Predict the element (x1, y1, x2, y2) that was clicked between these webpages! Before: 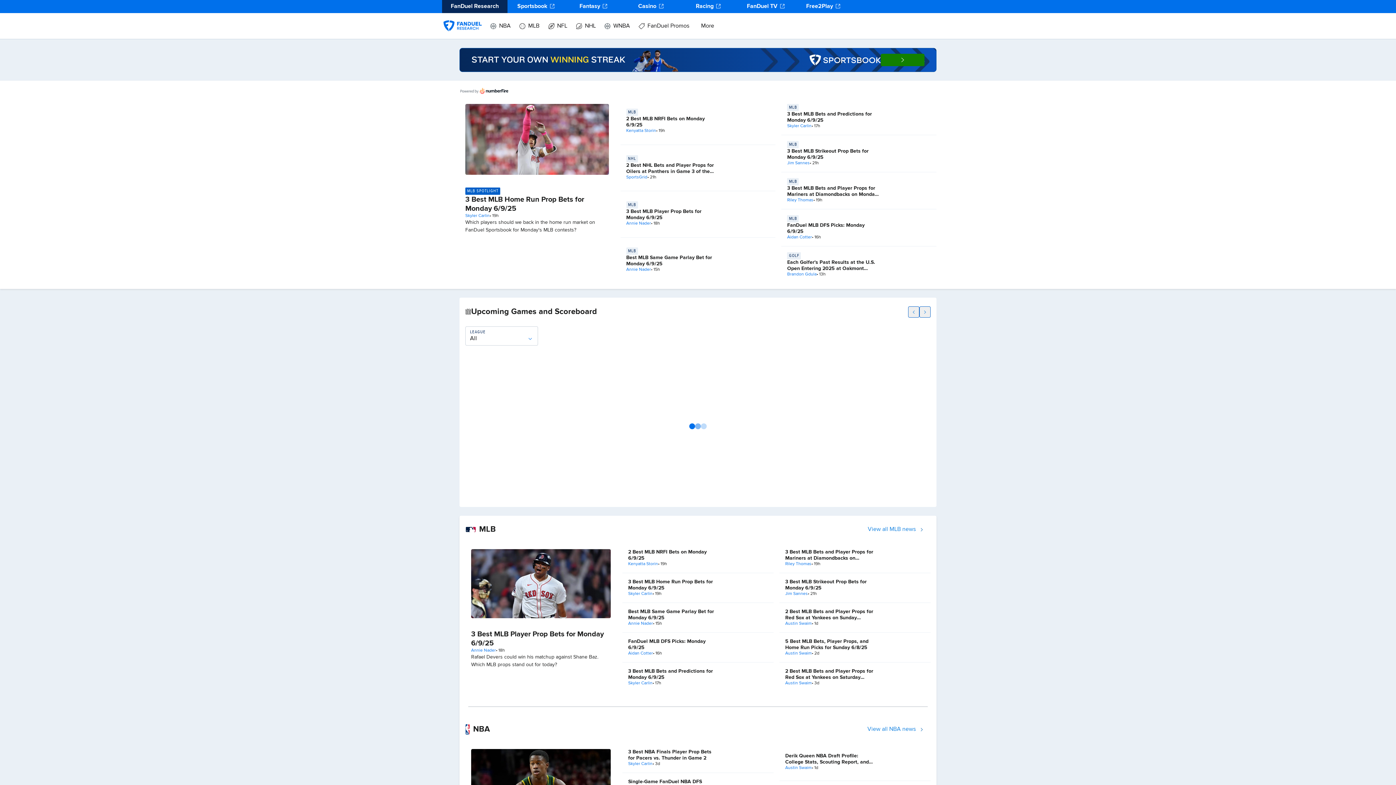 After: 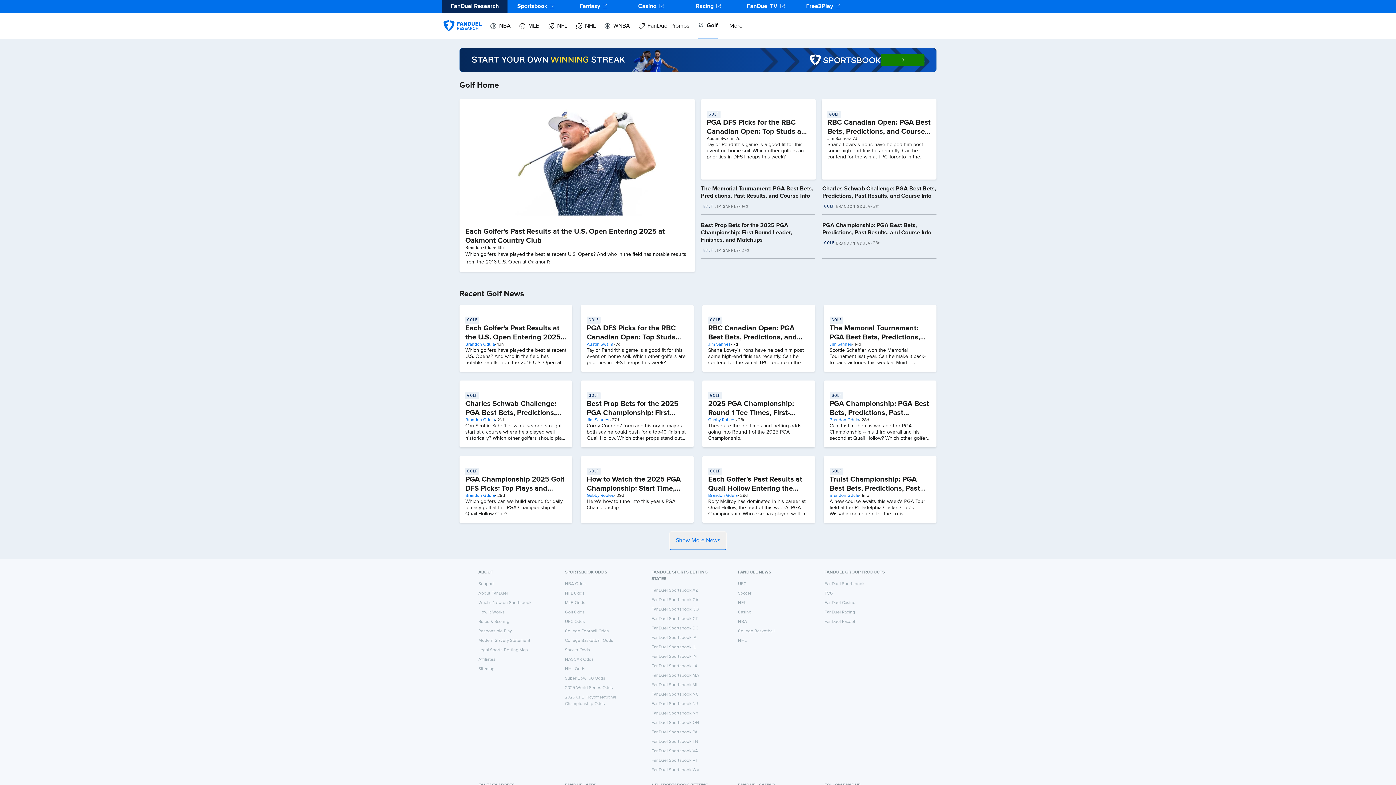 Action: bbox: (787, 252, 879, 259) label: GOLF